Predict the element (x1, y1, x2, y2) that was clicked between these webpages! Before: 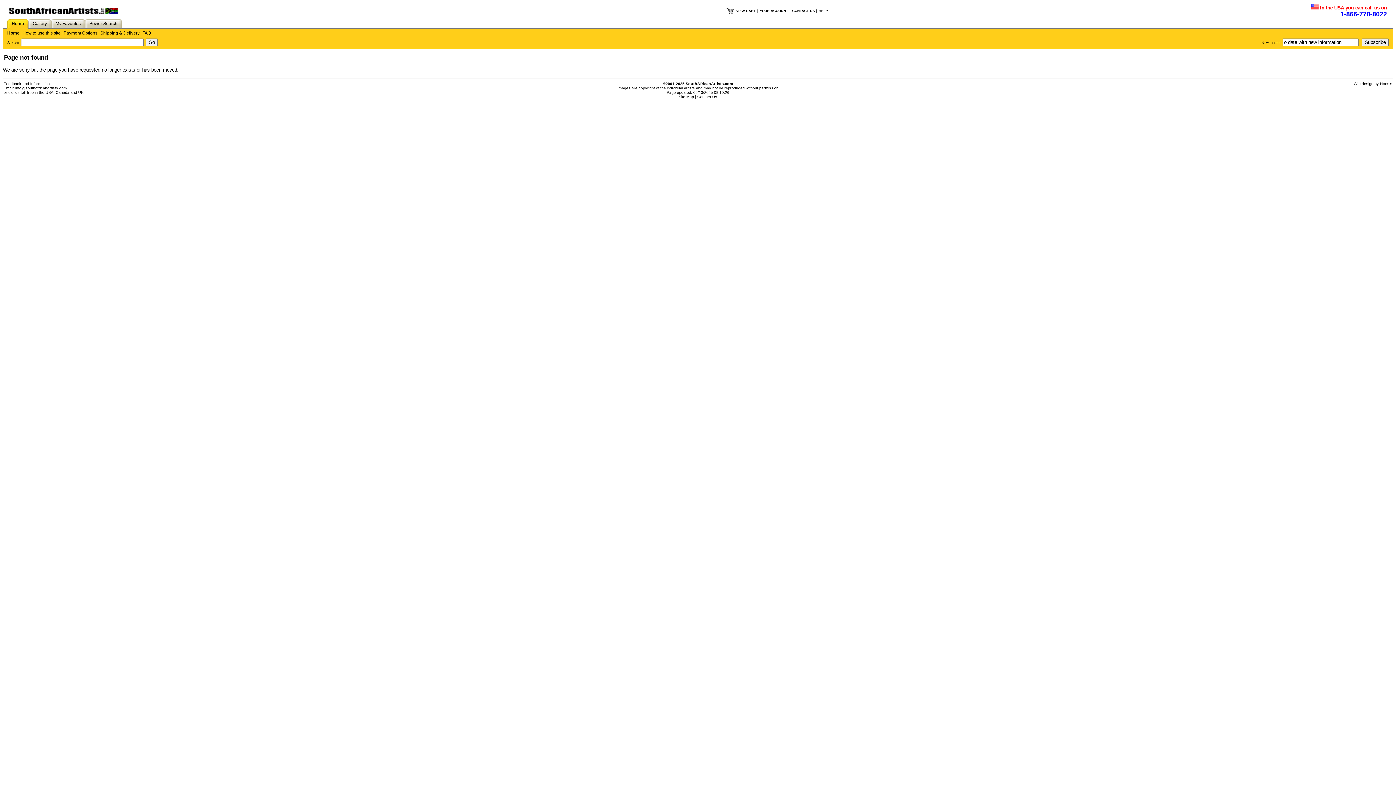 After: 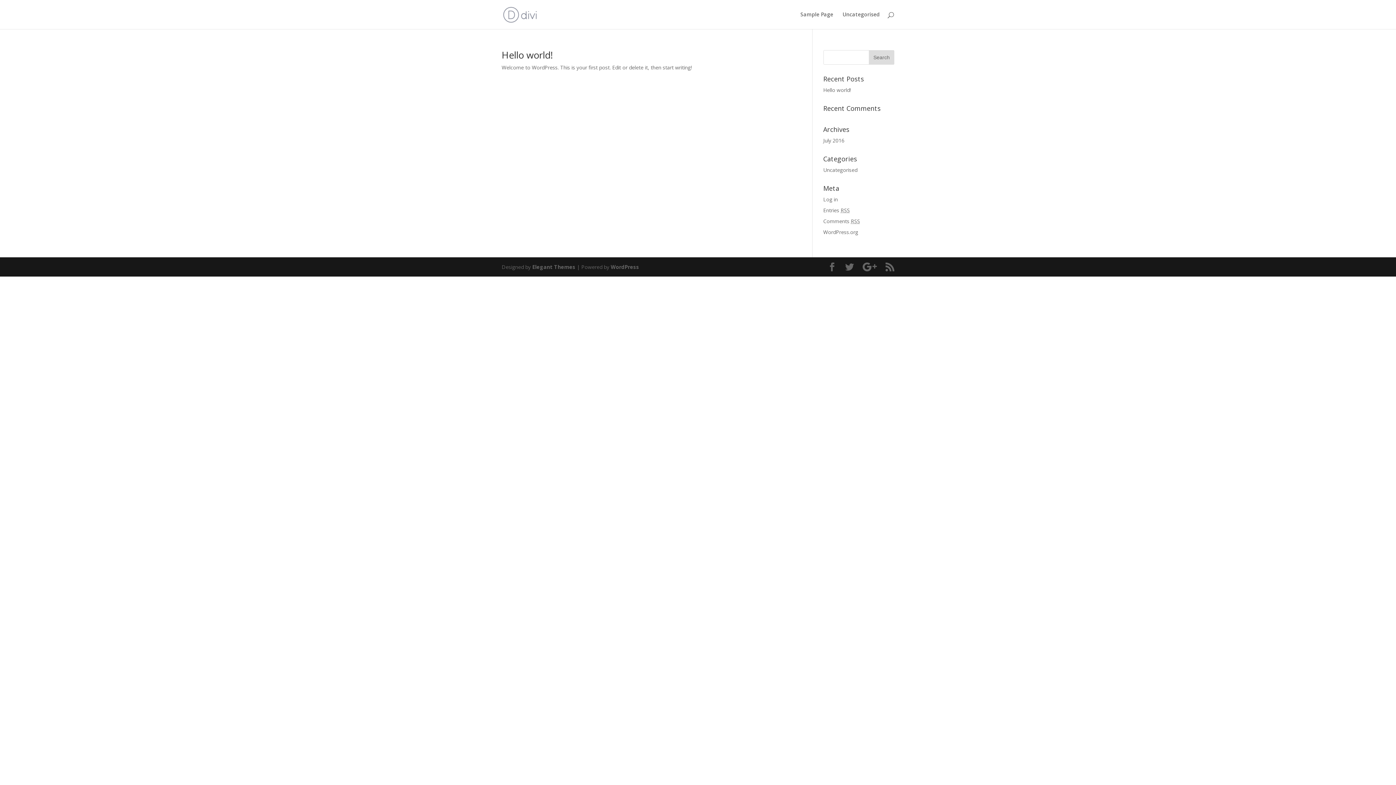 Action: label: Noesis bbox: (1380, 81, 1392, 85)